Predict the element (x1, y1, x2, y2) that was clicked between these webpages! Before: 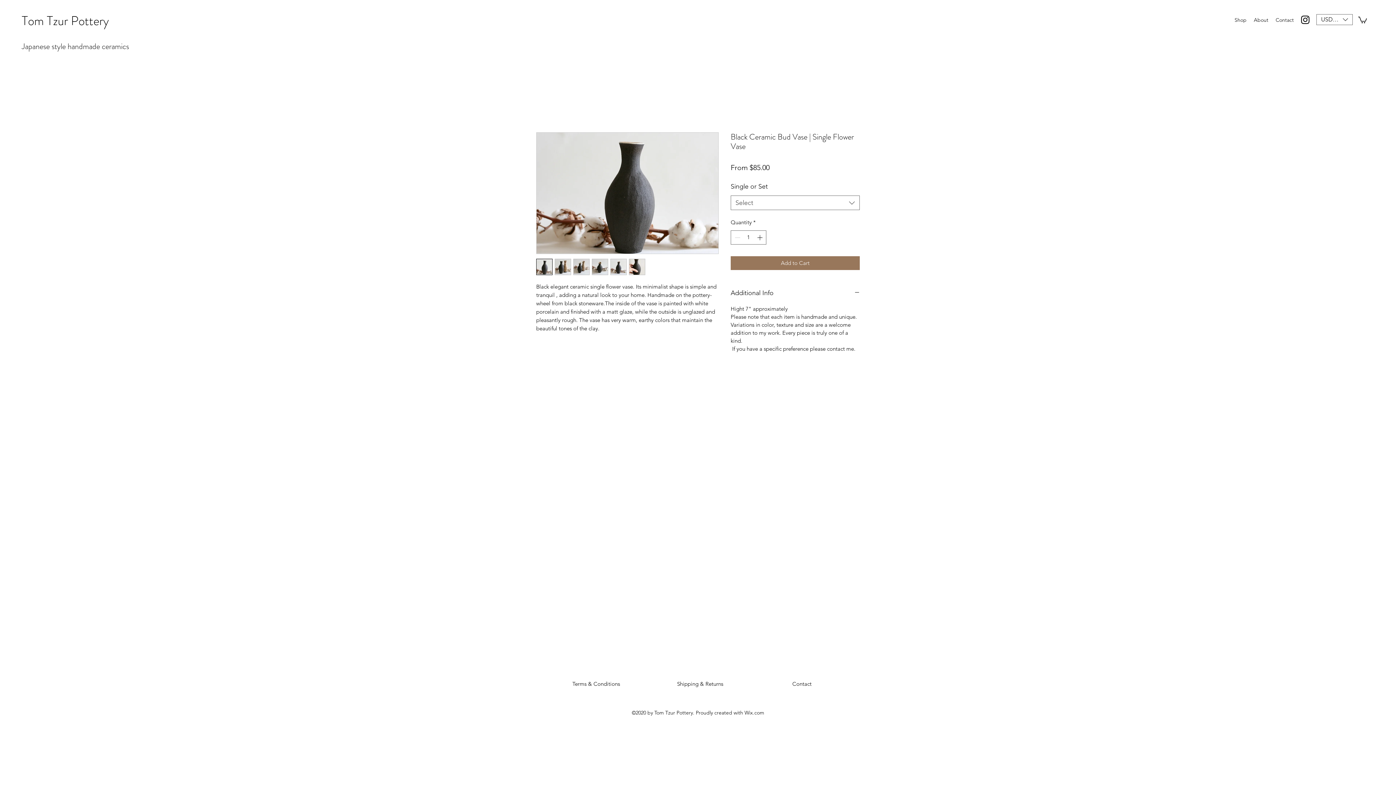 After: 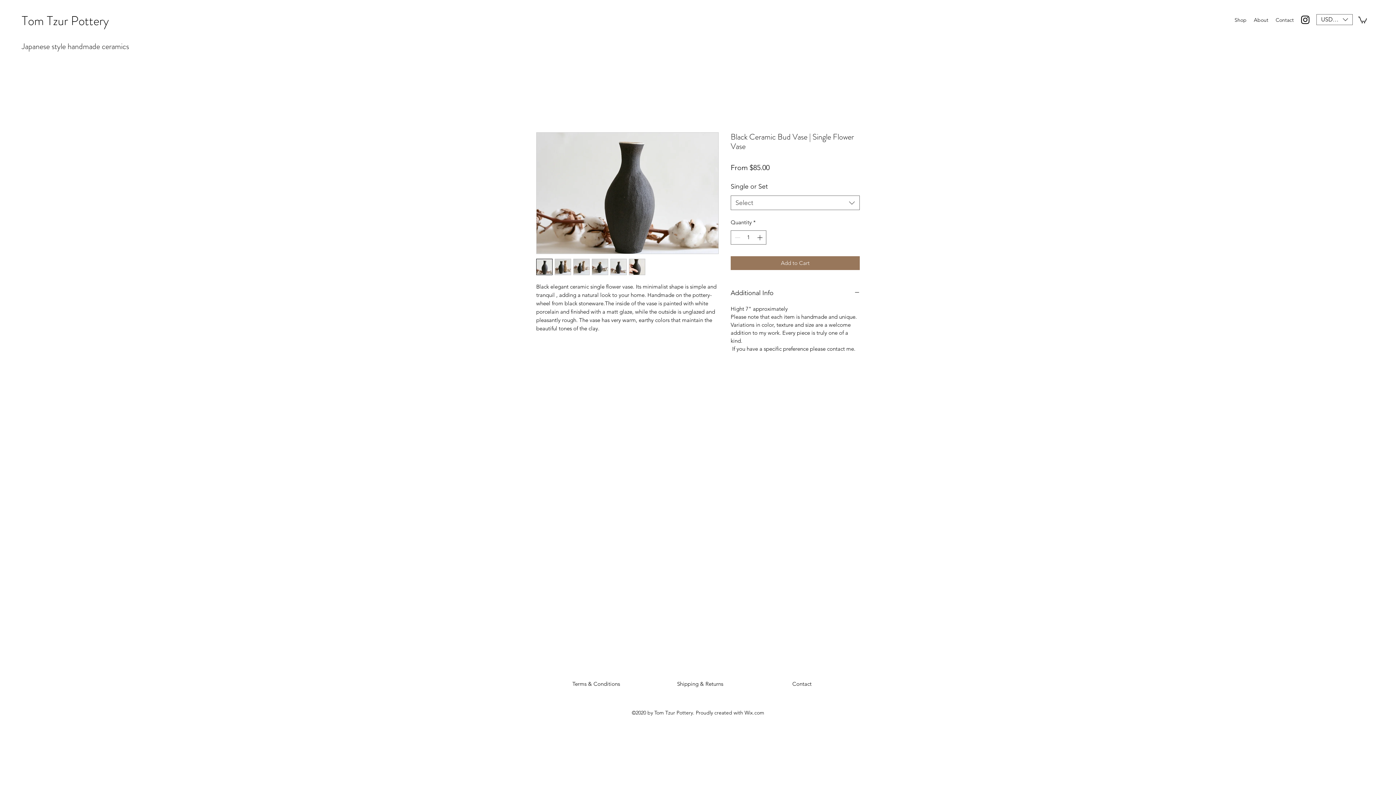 Action: bbox: (629, 259, 645, 275)